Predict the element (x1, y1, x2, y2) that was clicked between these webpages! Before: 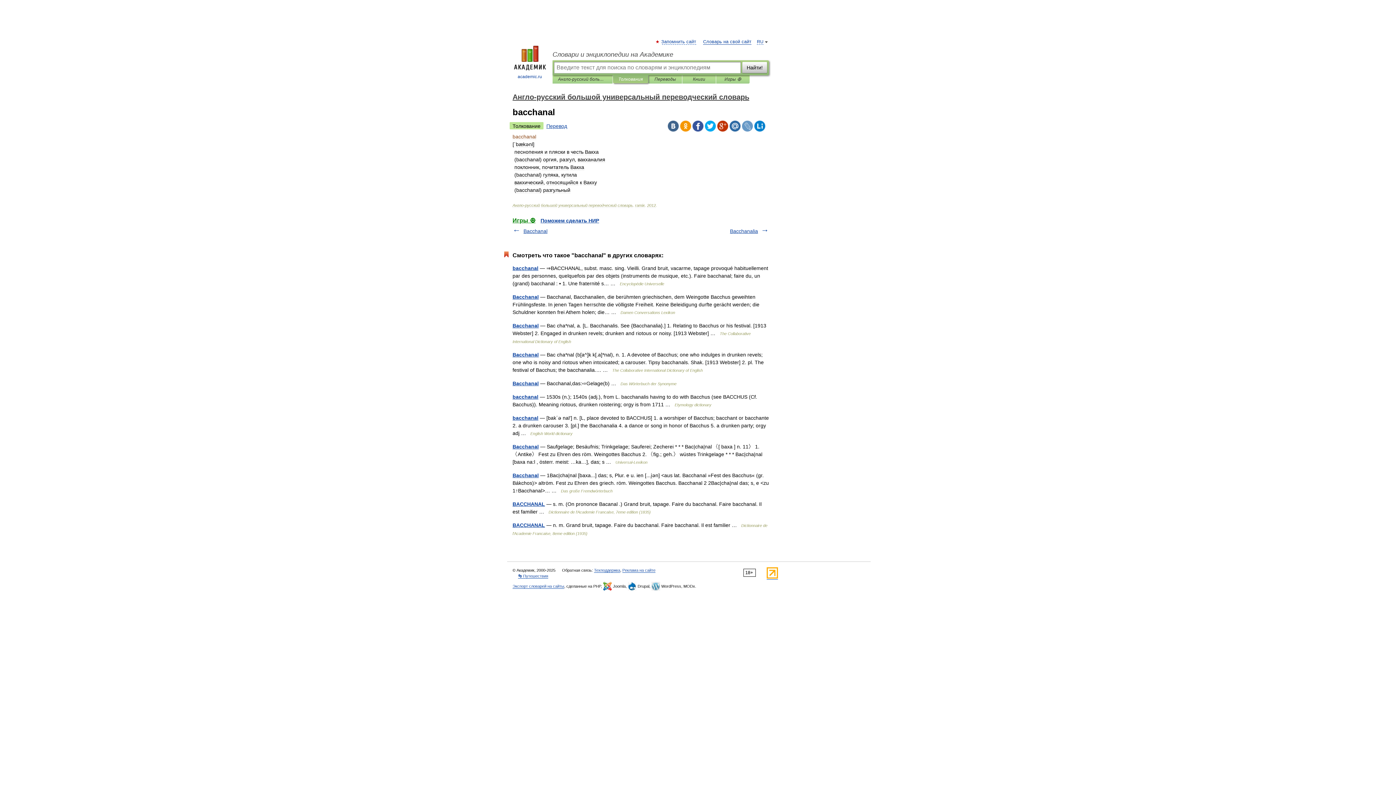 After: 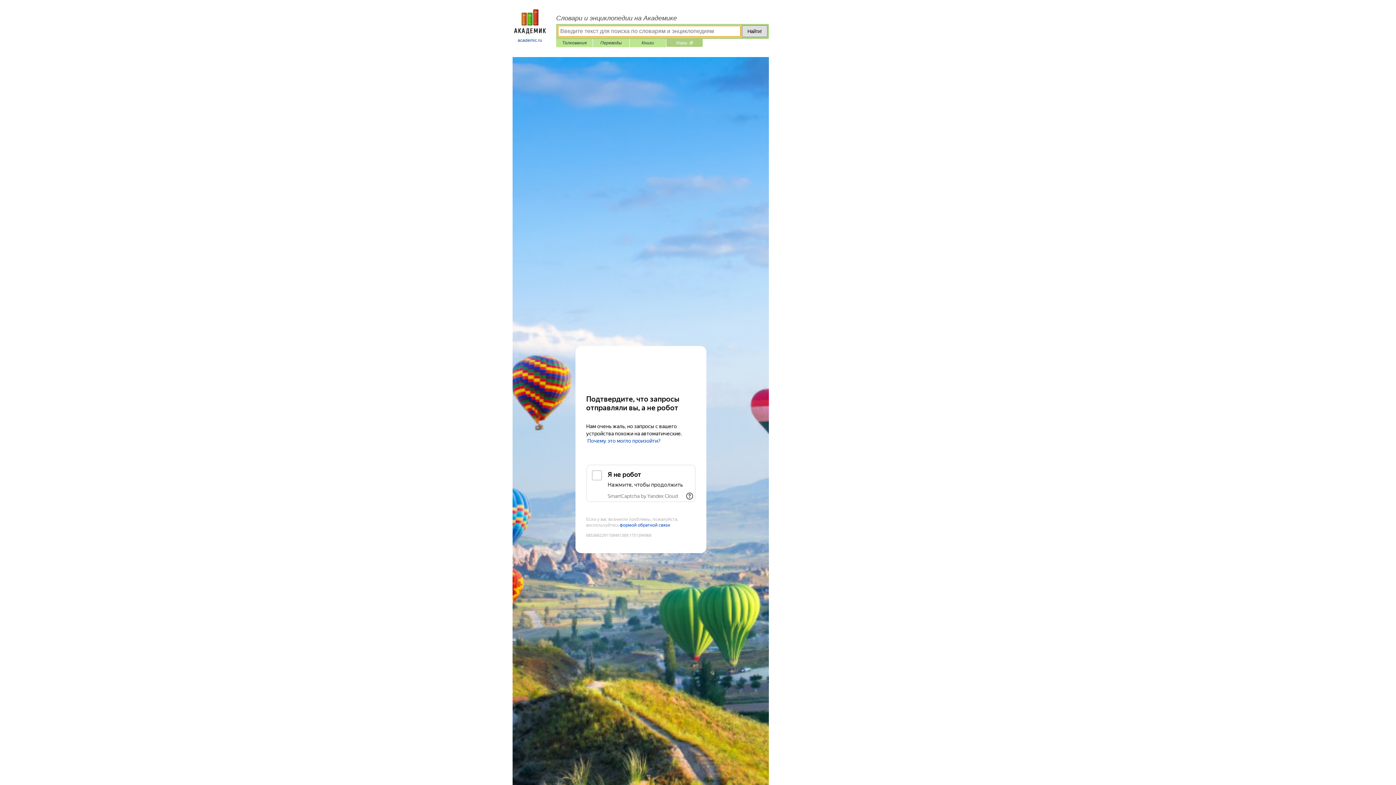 Action: label: Игры ⚽ bbox: (721, 75, 744, 83)